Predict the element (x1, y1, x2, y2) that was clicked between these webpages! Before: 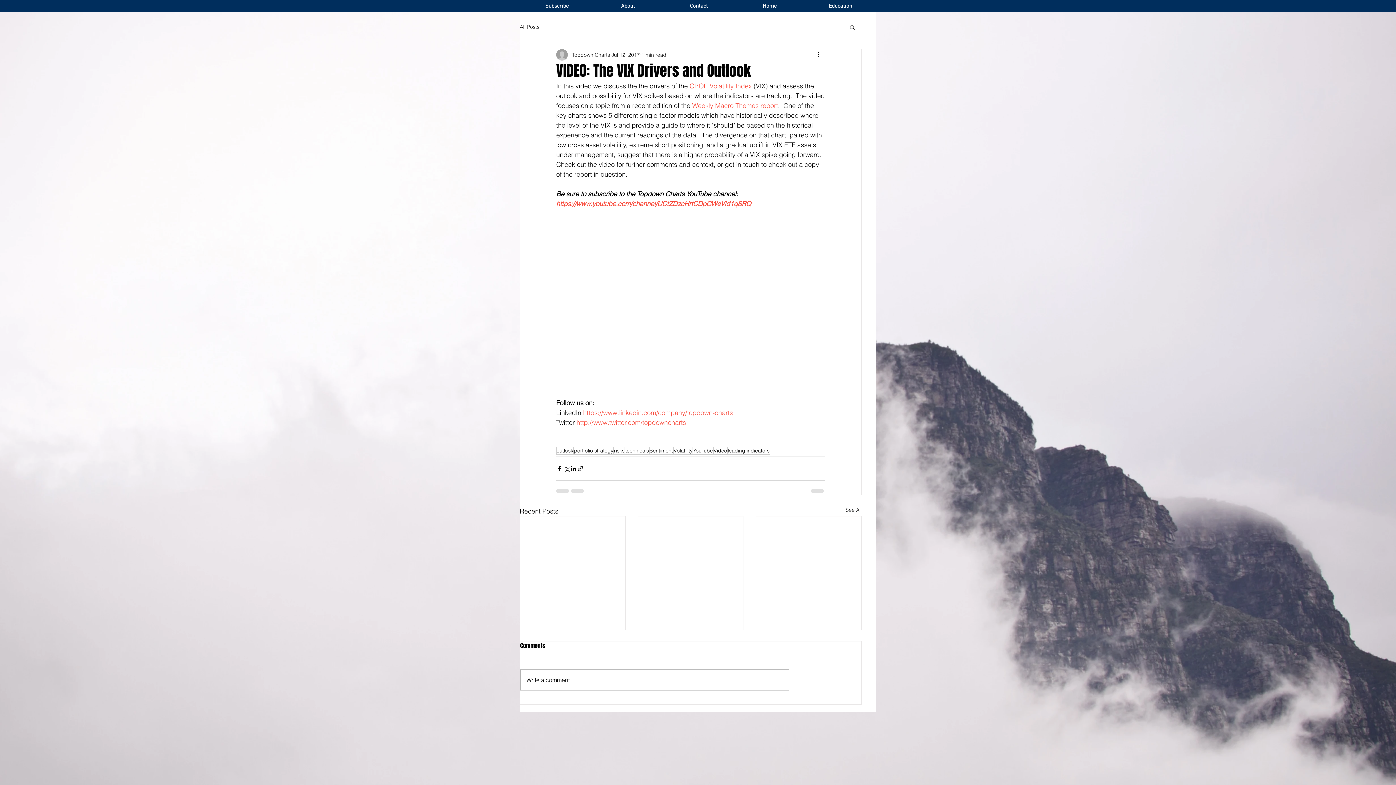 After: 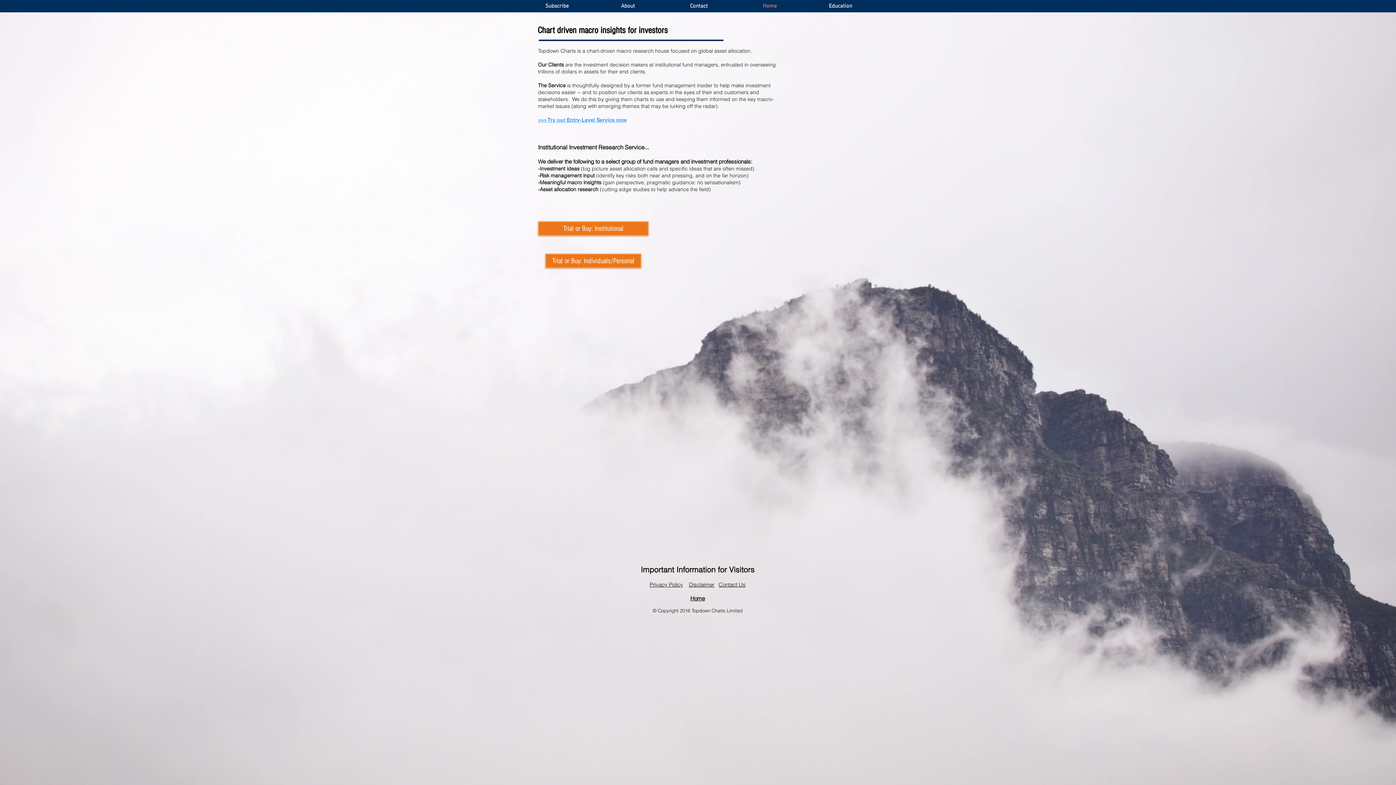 Action: bbox: (734, 2, 805, 8) label: Home